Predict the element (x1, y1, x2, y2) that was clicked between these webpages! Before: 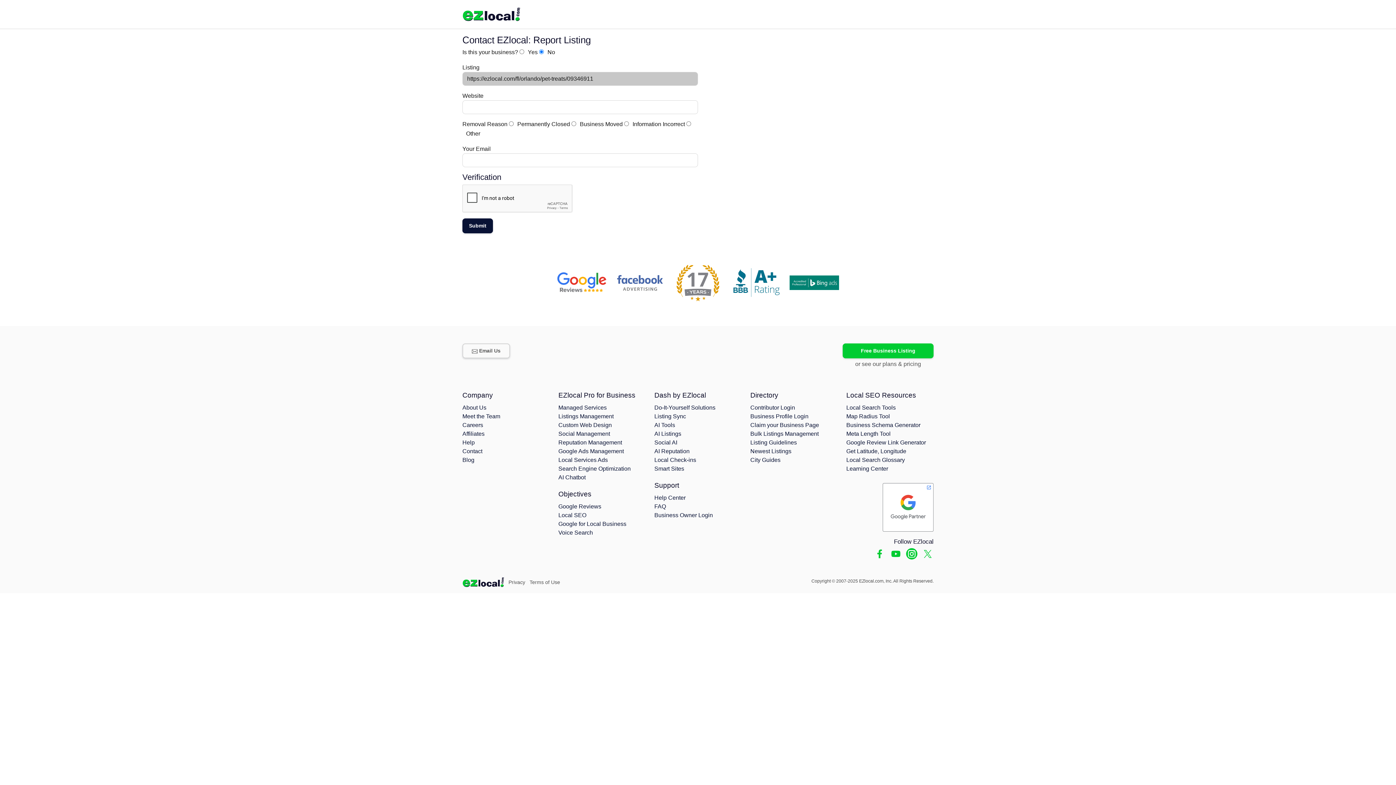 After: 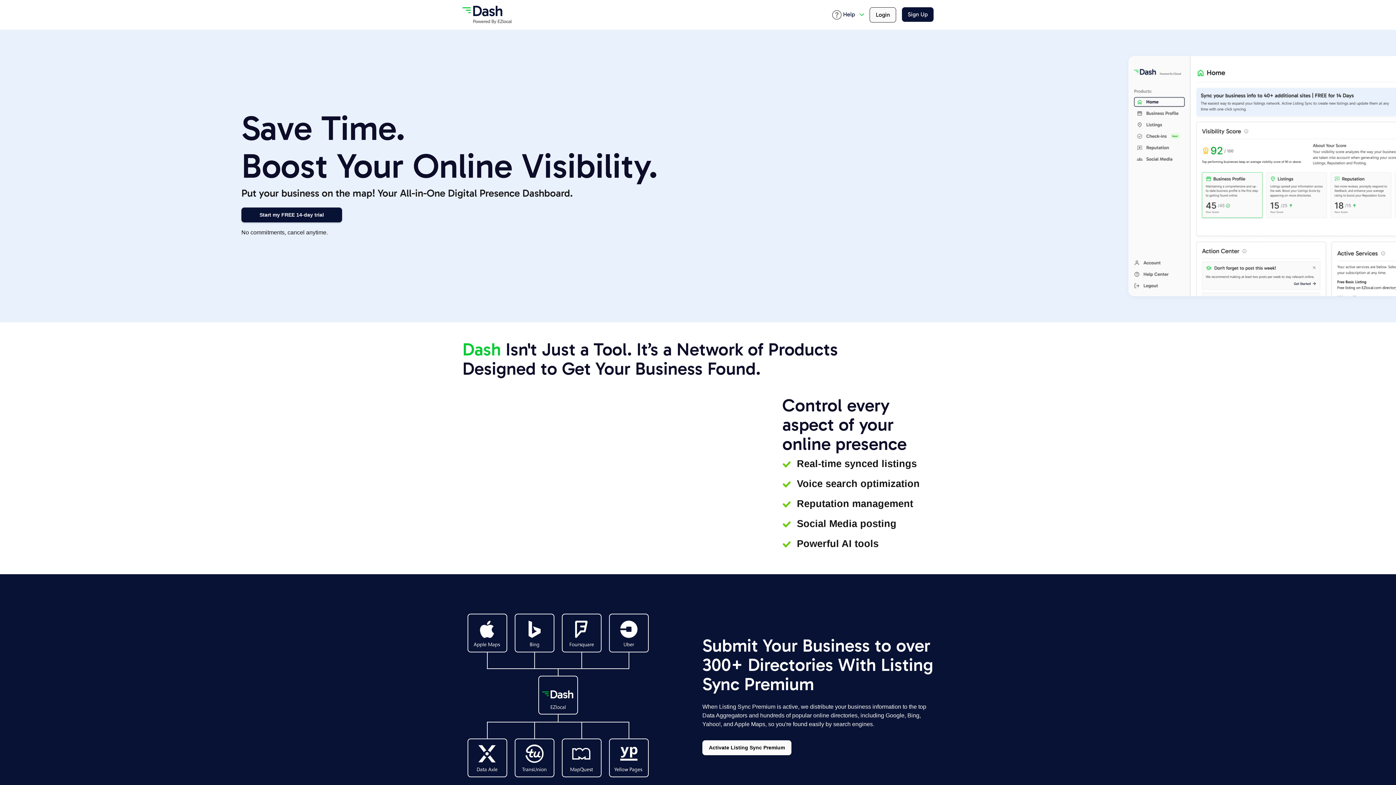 Action: bbox: (462, 2, 520, 25)